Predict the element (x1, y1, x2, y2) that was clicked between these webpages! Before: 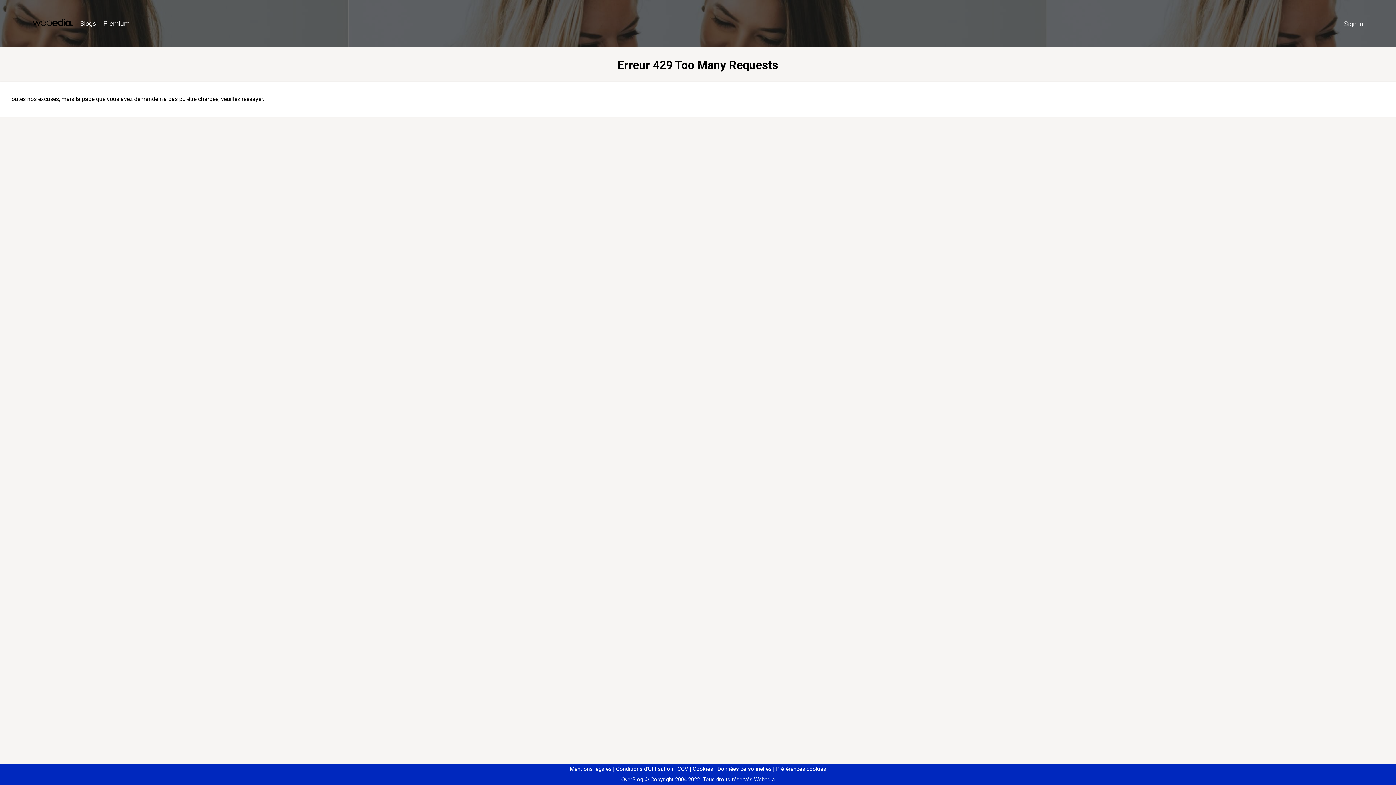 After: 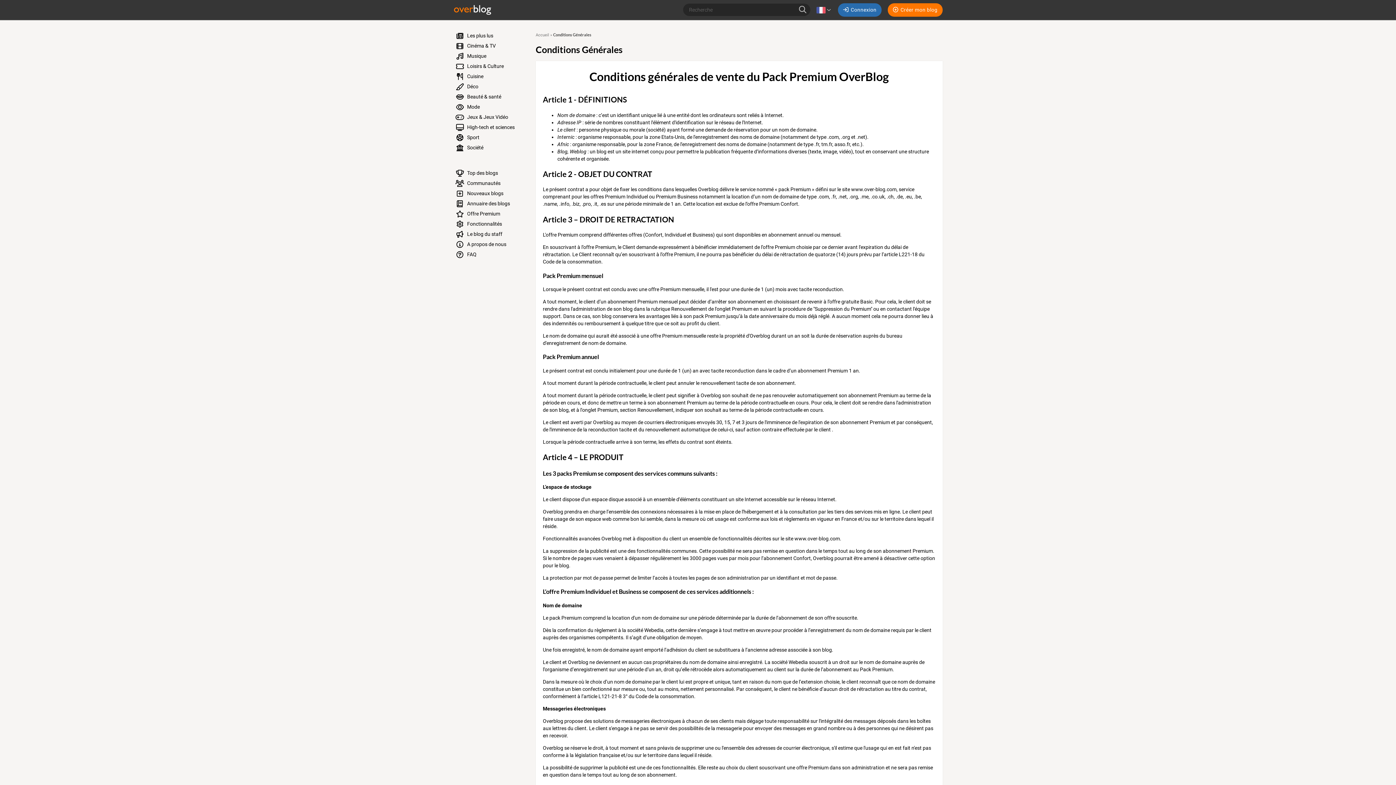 Action: label: CGV bbox: (674, 766, 688, 772)